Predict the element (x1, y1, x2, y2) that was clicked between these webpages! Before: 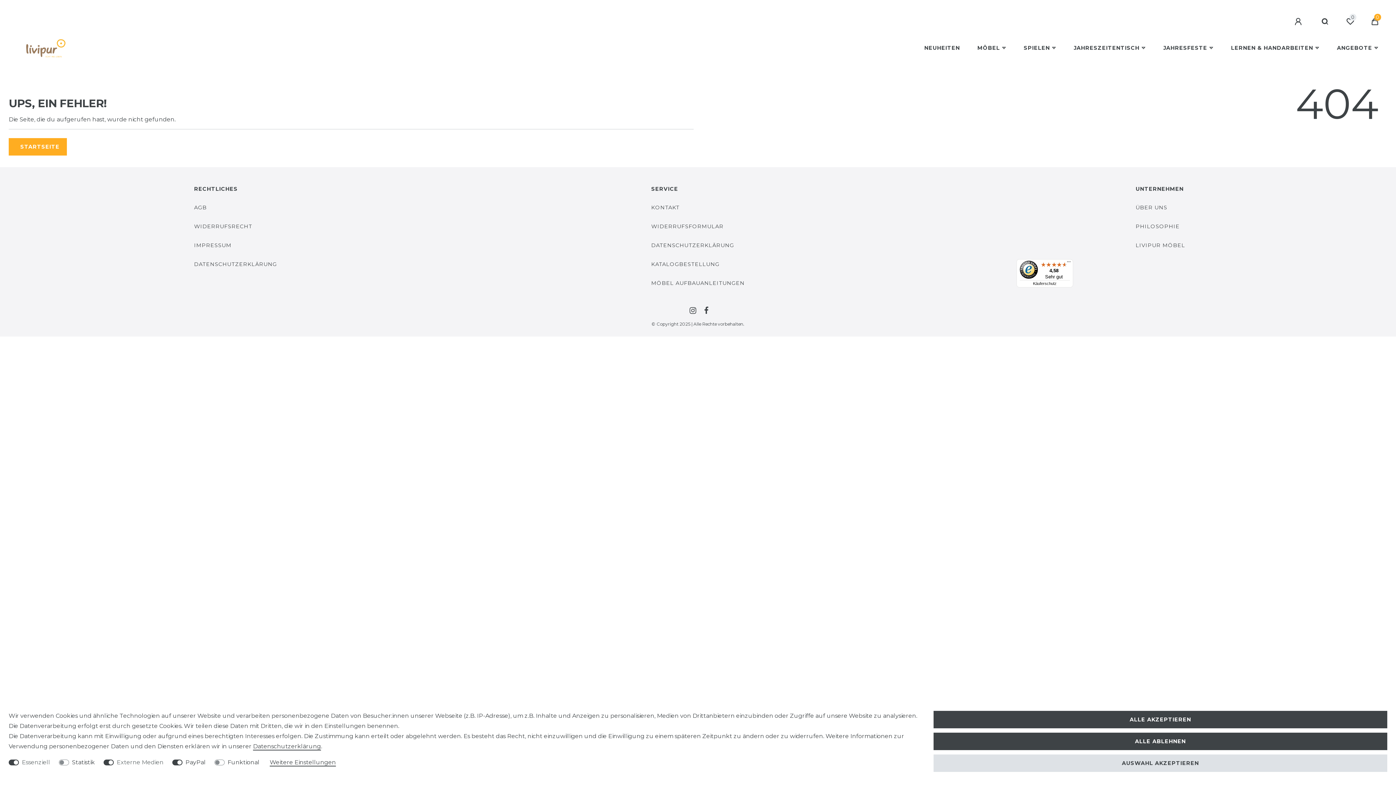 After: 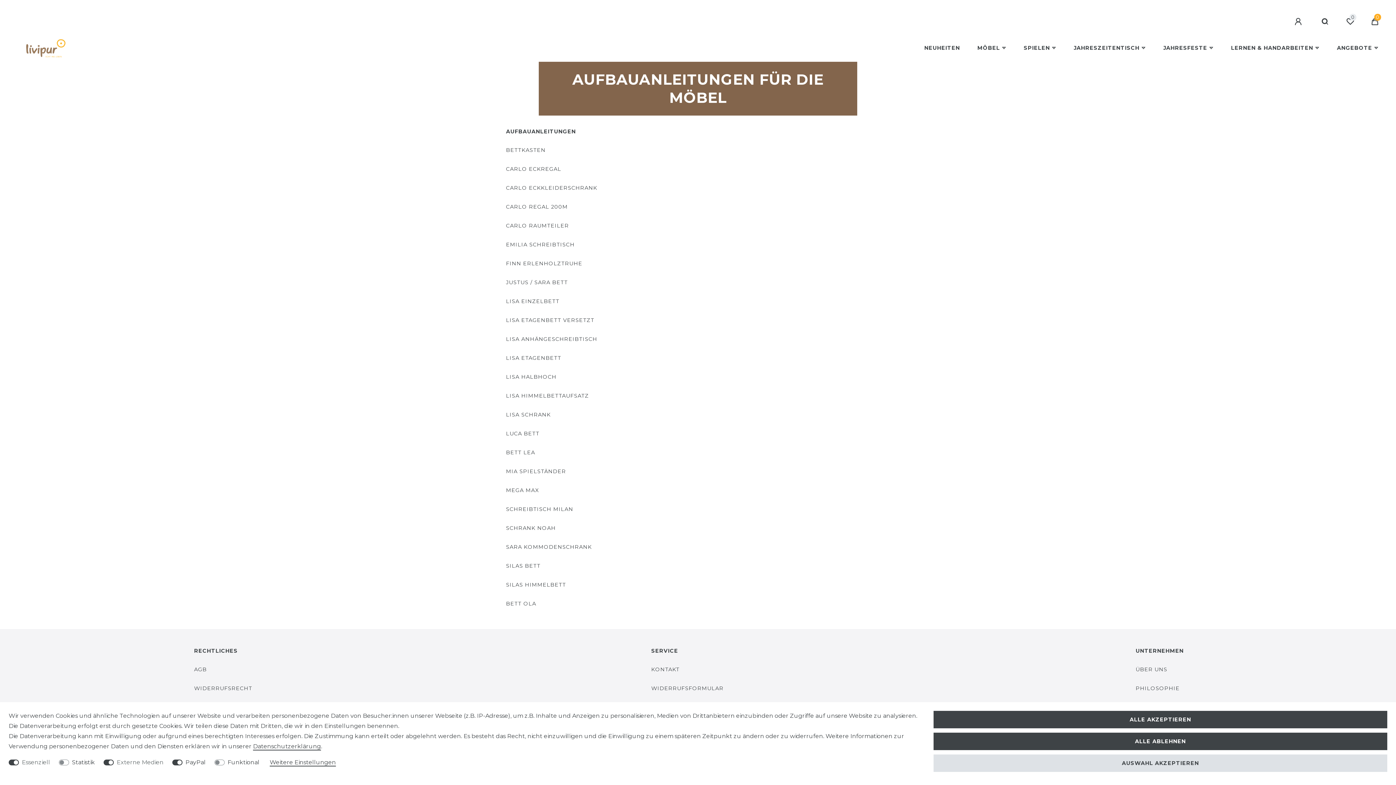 Action: label: MÖBEL AUFBAUANLEITUNGEN bbox: (651, 278, 744, 287)